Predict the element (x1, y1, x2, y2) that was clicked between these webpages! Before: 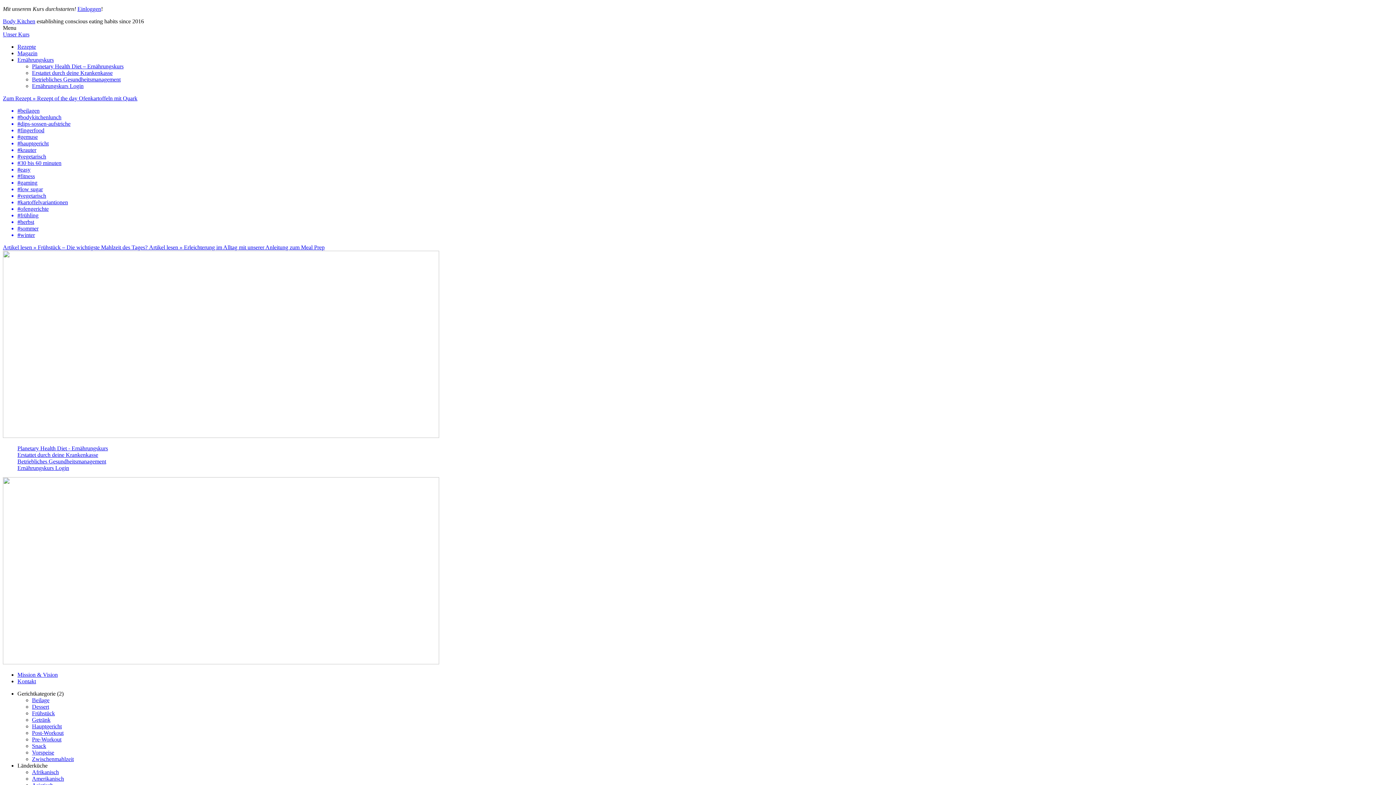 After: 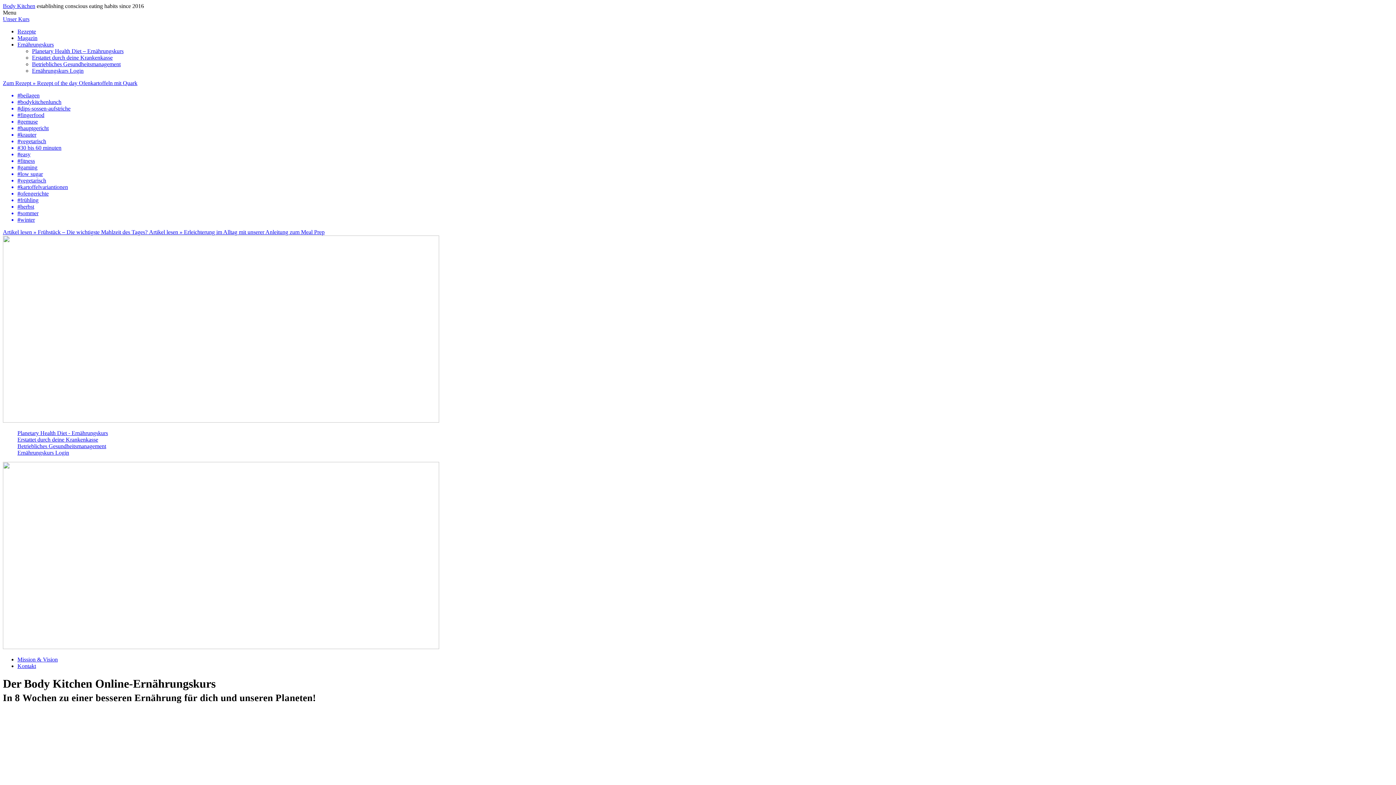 Action: bbox: (32, 63, 123, 69) label: Planetary Health Diet – Ernährungskurs